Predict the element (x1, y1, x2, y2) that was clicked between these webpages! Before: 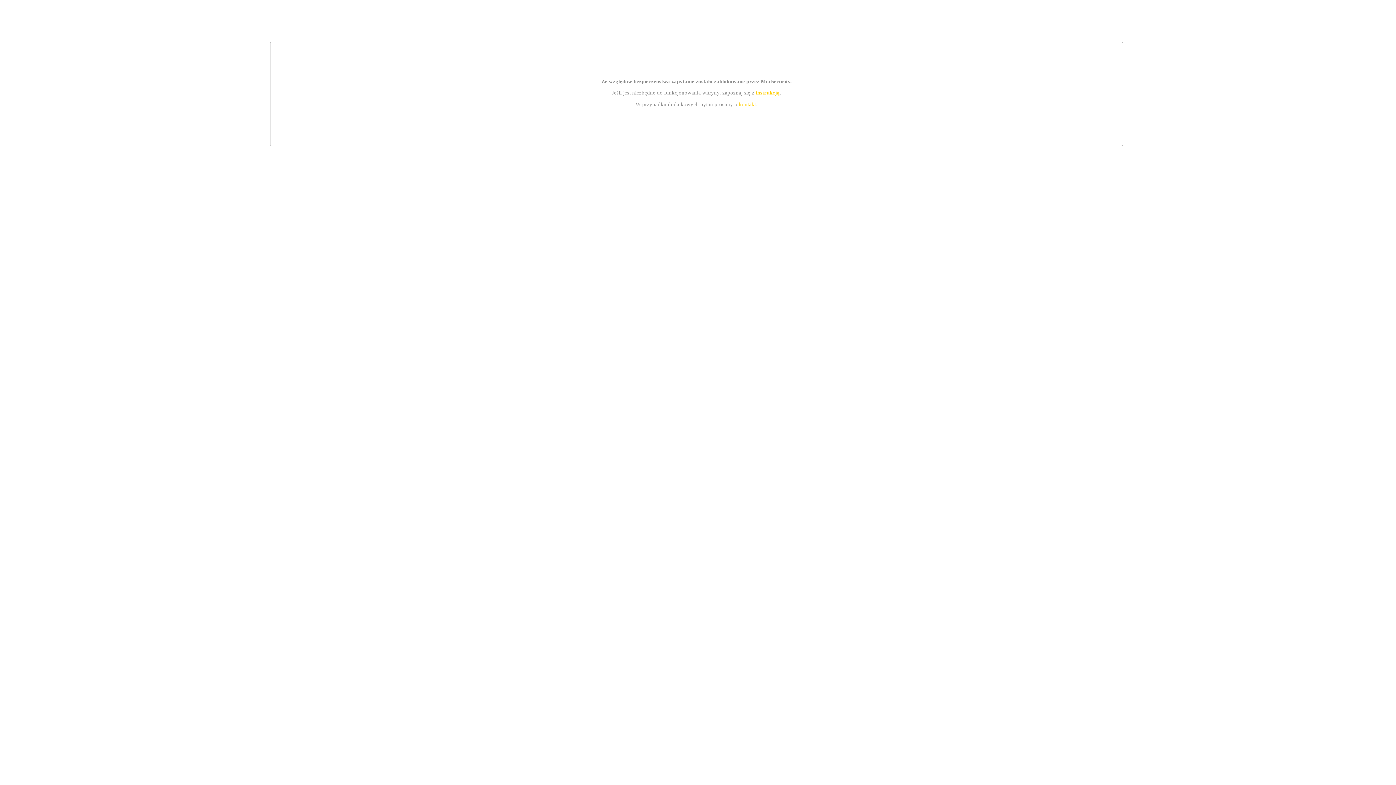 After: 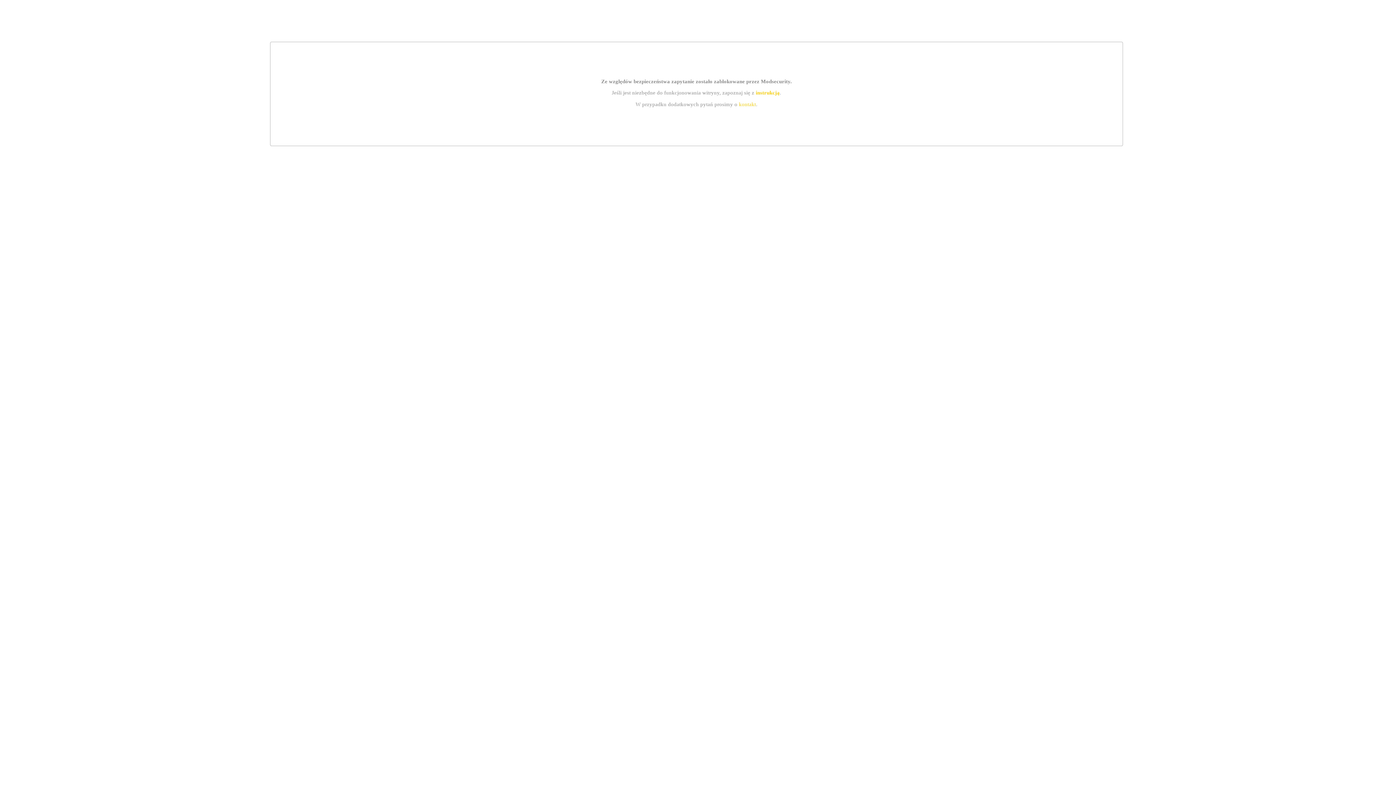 Action: label: instrukcją bbox: (755, 89, 779, 95)